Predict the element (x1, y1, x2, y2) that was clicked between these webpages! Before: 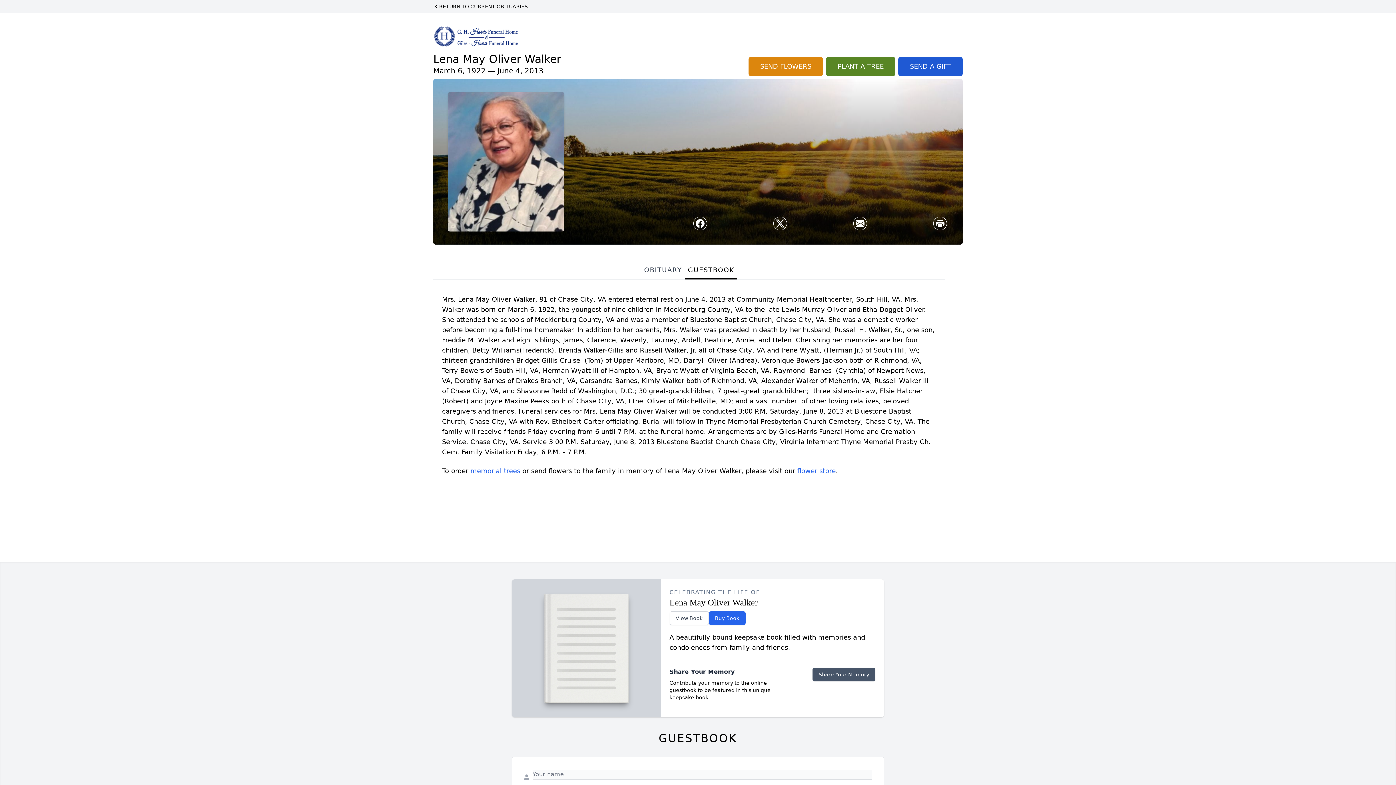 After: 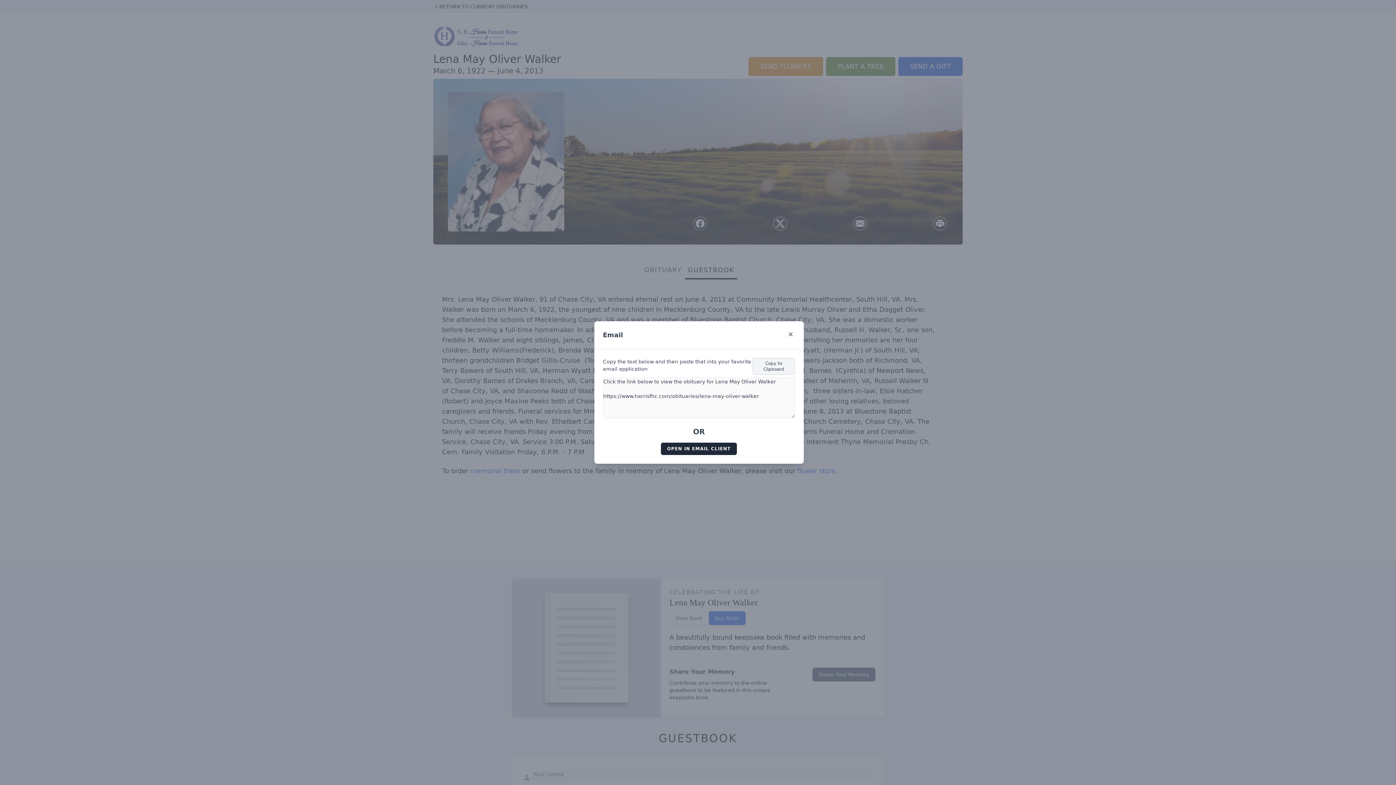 Action: label: Share via Email bbox: (853, 217, 866, 230)